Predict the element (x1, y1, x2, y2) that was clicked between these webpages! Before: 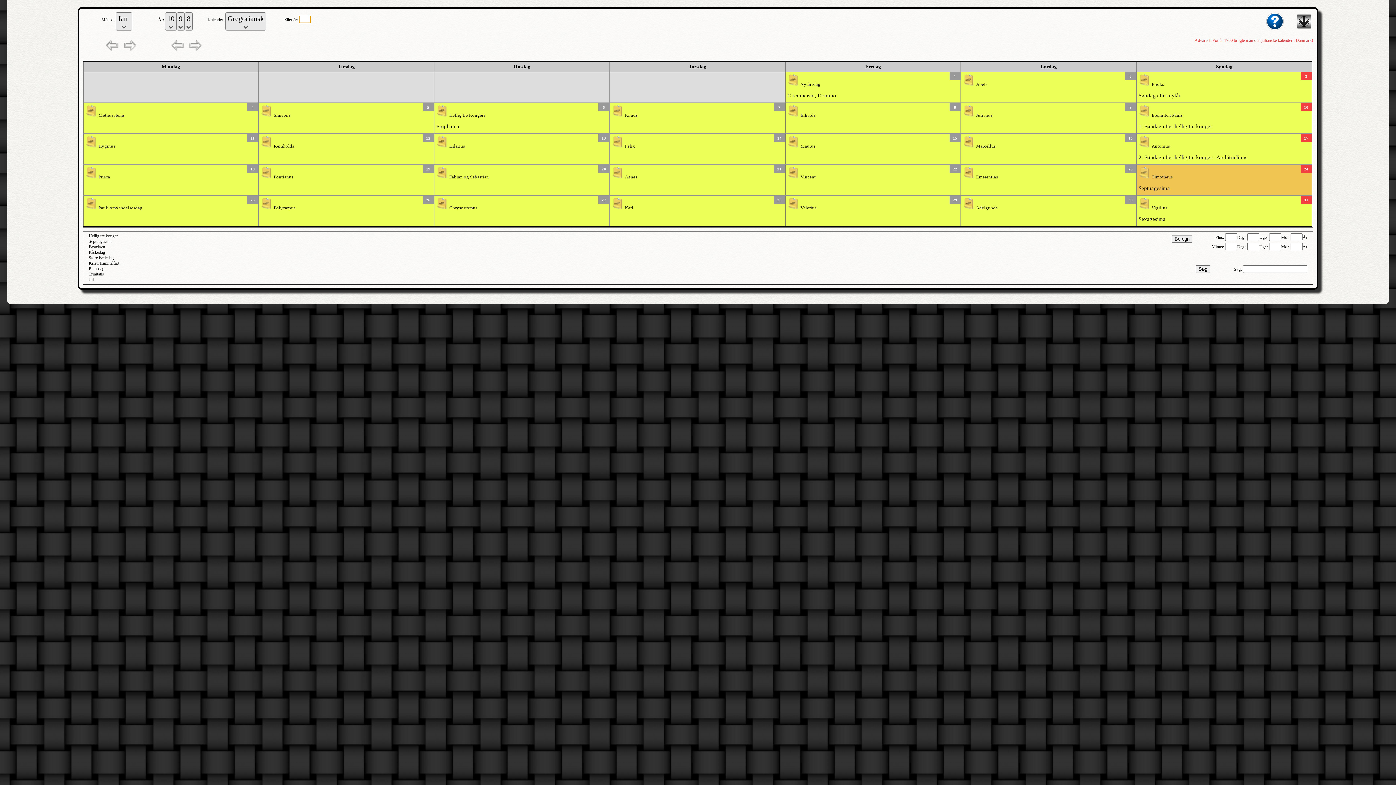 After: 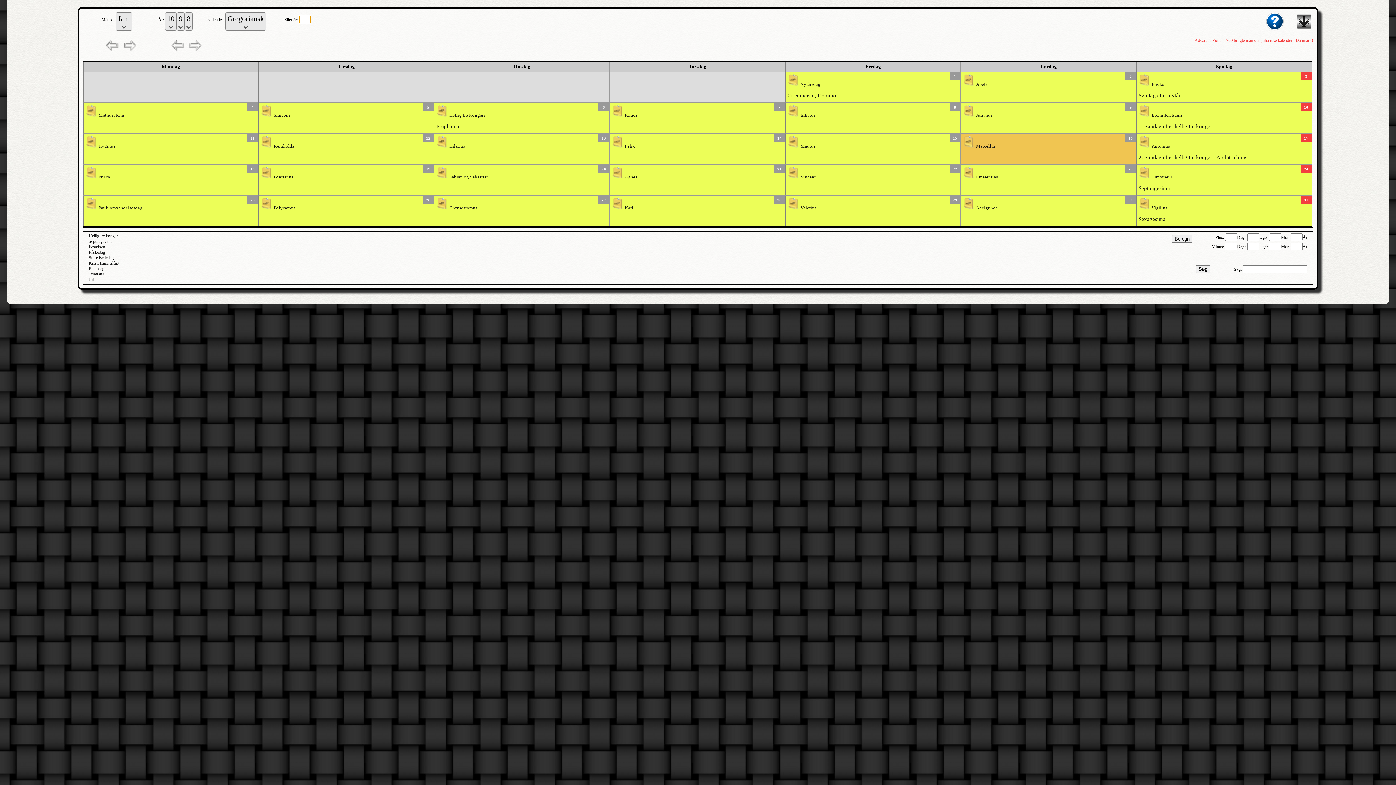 Action: bbox: (976, 143, 996, 148) label: Marcellus